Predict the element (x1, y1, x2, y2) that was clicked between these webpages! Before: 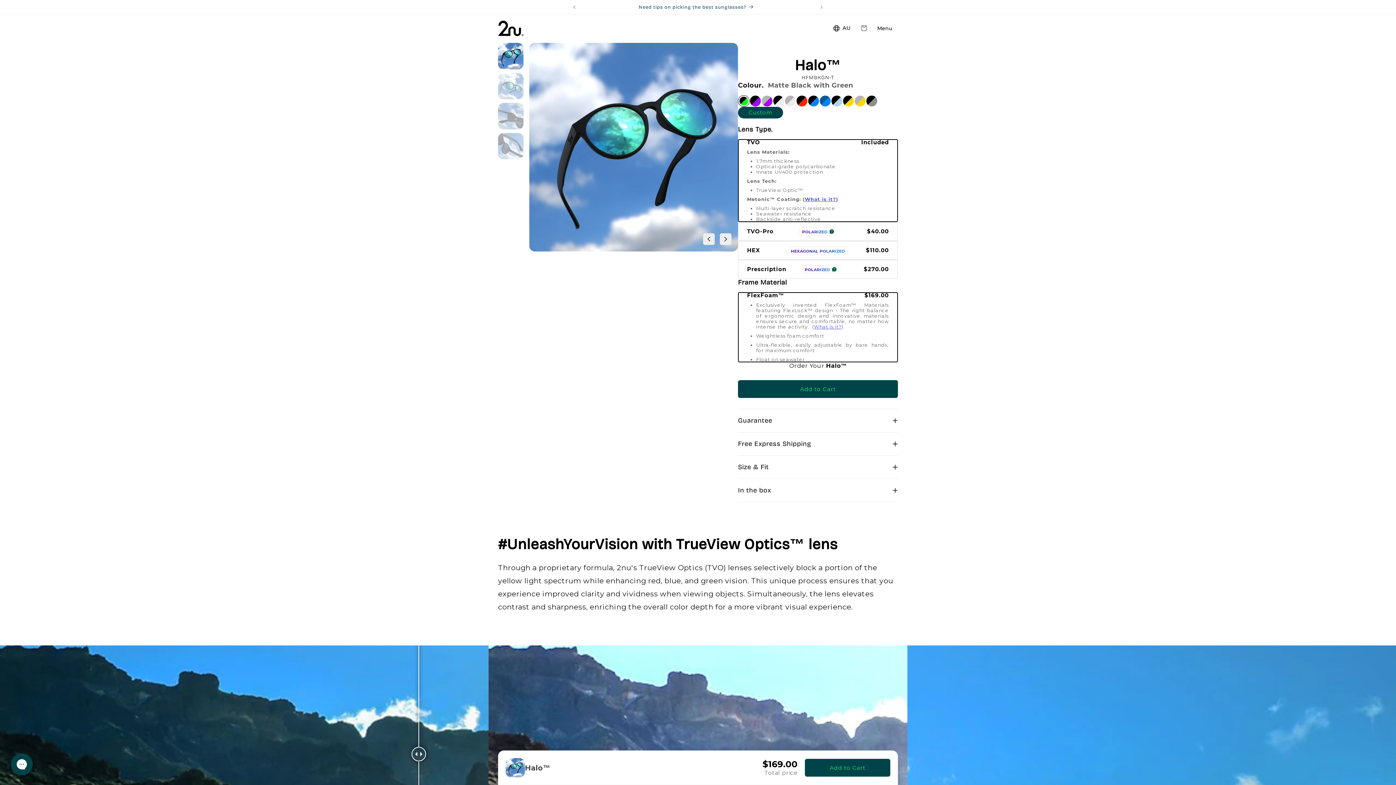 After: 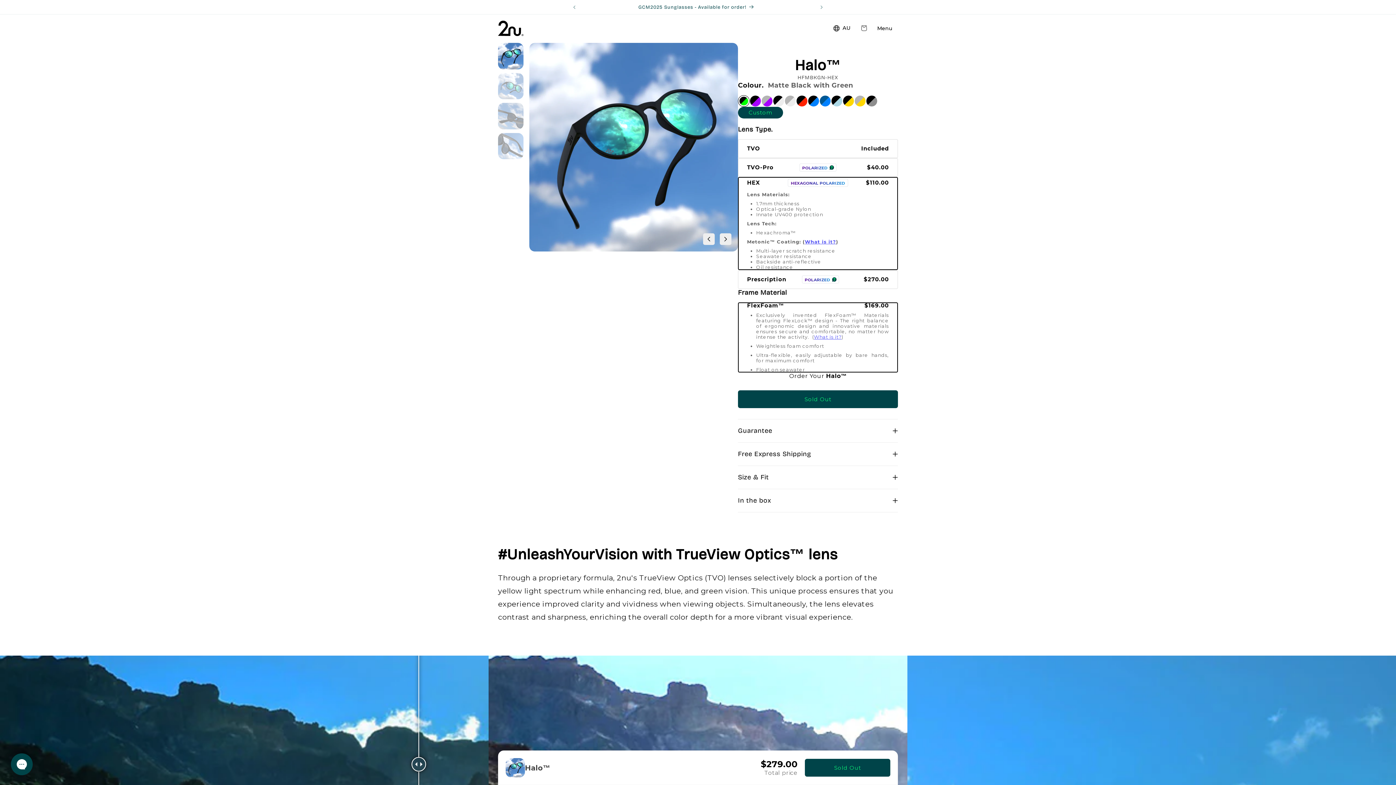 Action: bbox: (738, 241, 898, 260) label: HEX
HEXAGONAL POLARIZED
$110.00